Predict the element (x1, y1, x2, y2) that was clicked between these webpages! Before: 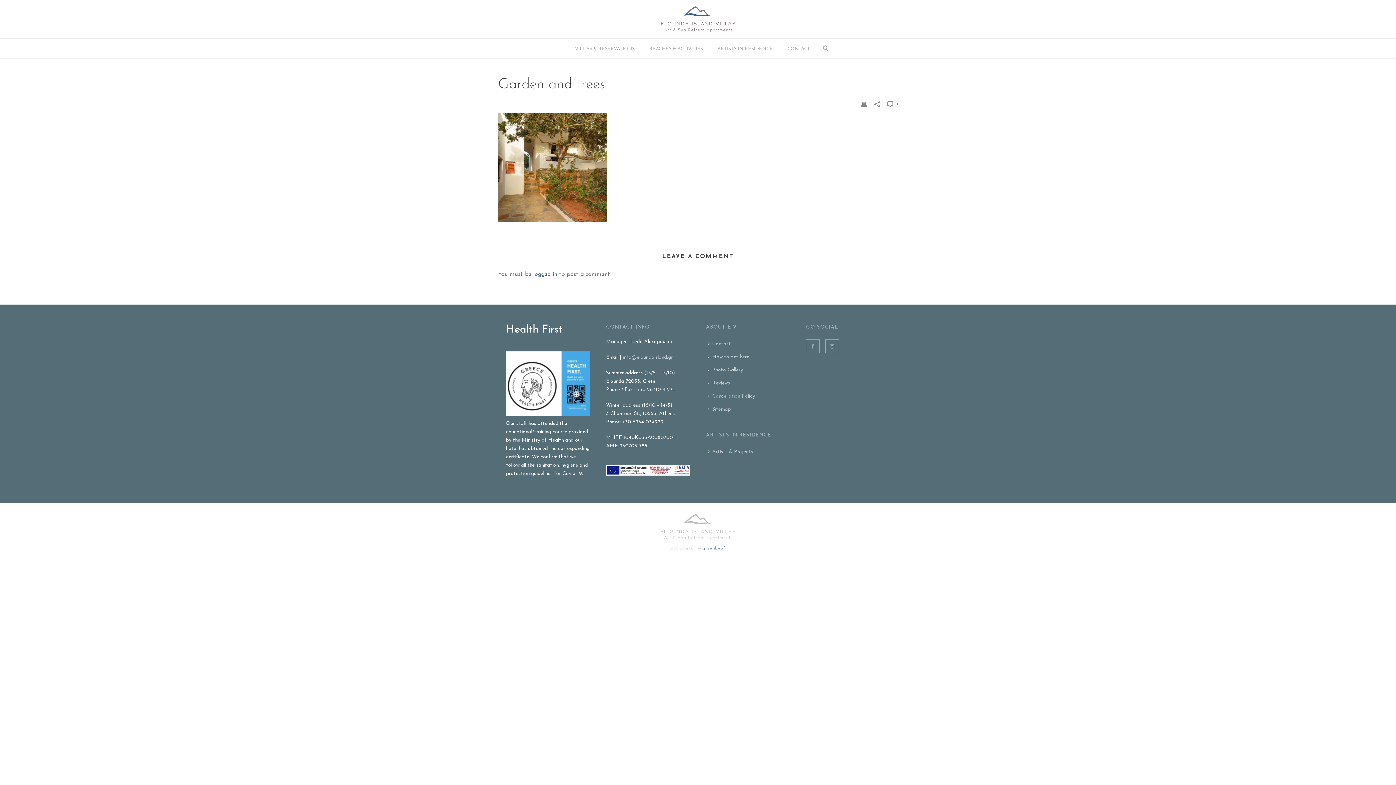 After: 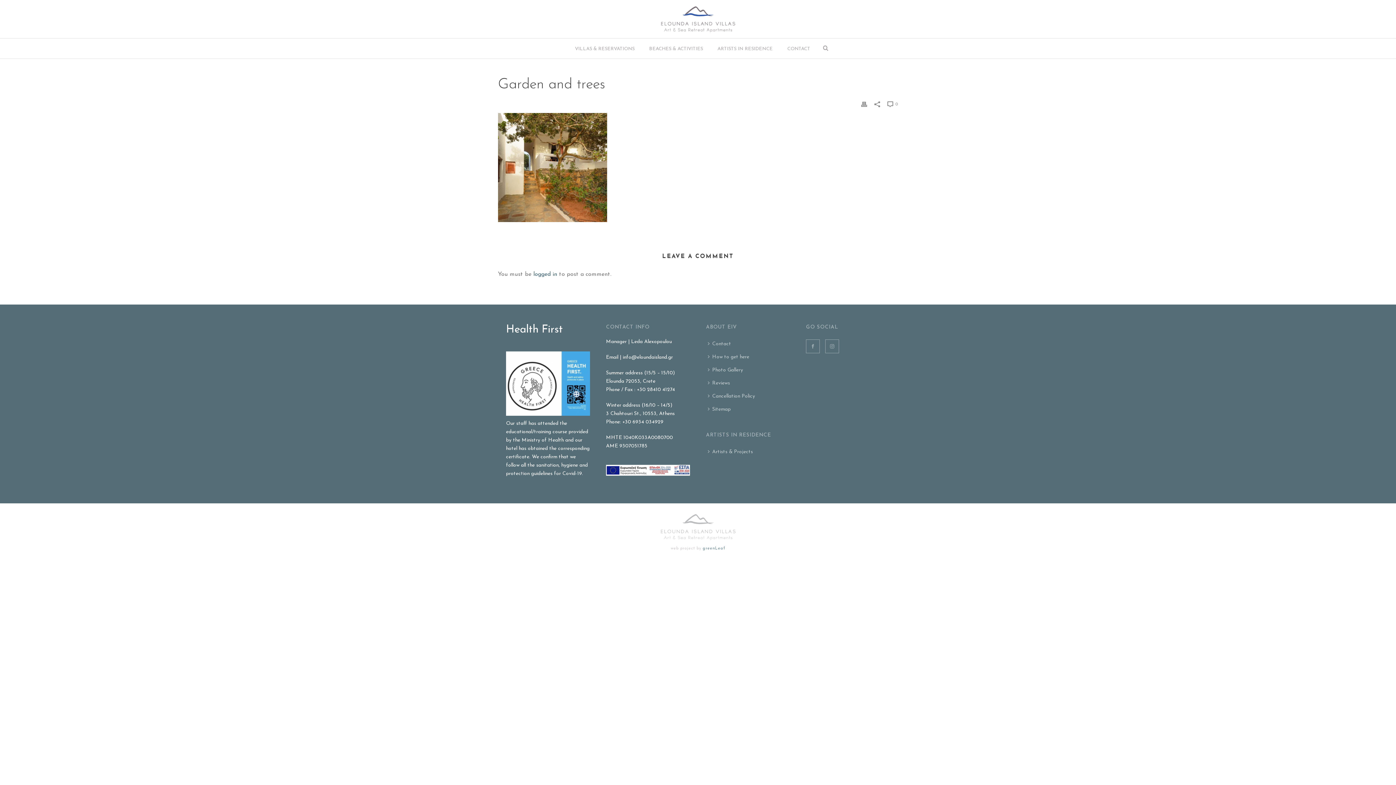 Action: label: info@eloundaisland.gr bbox: (622, 354, 673, 360)